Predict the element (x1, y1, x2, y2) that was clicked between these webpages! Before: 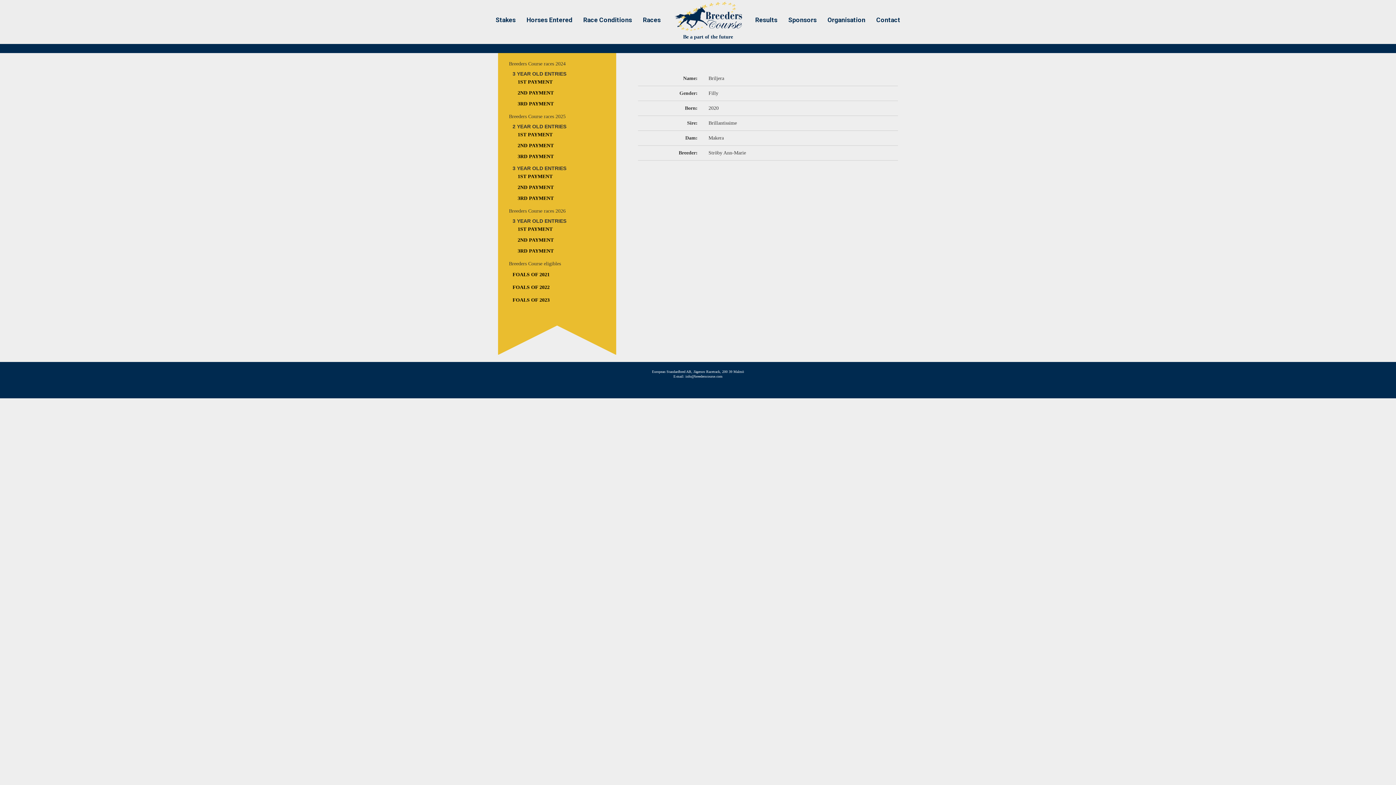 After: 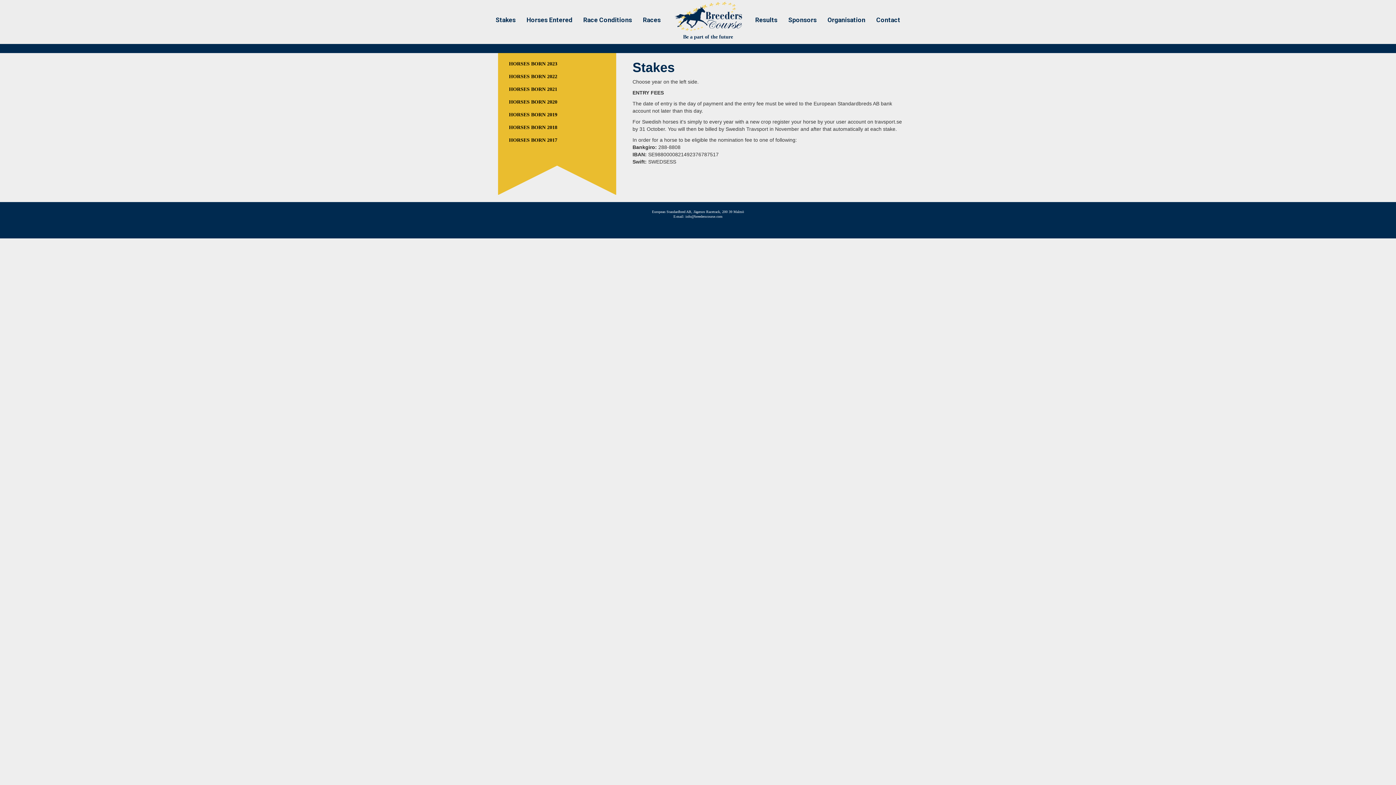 Action: bbox: (490, 16, 521, 23) label: Stakes